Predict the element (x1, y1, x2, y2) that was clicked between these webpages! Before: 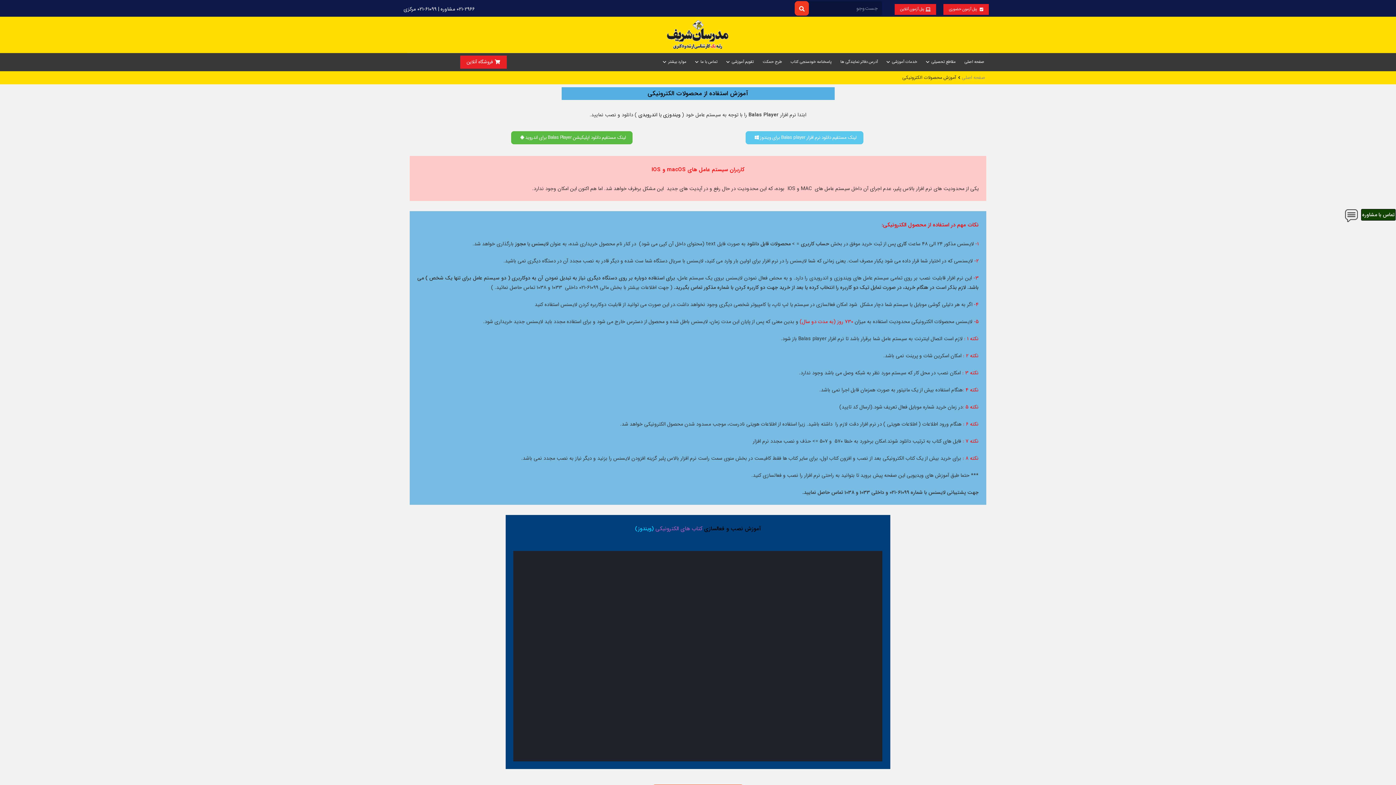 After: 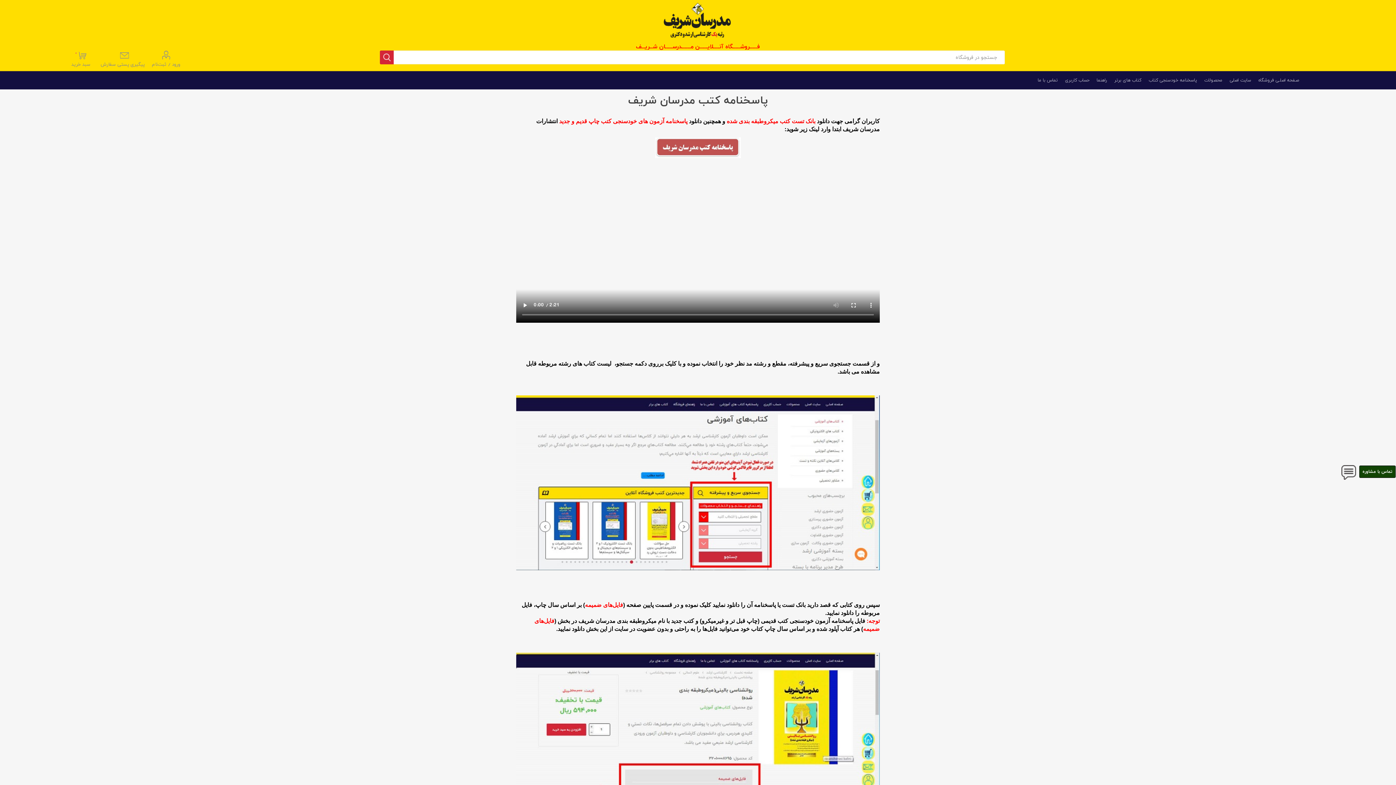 Action: label: پاسخنامه خودسنجی کتاب bbox: (786, 53, 836, 71)